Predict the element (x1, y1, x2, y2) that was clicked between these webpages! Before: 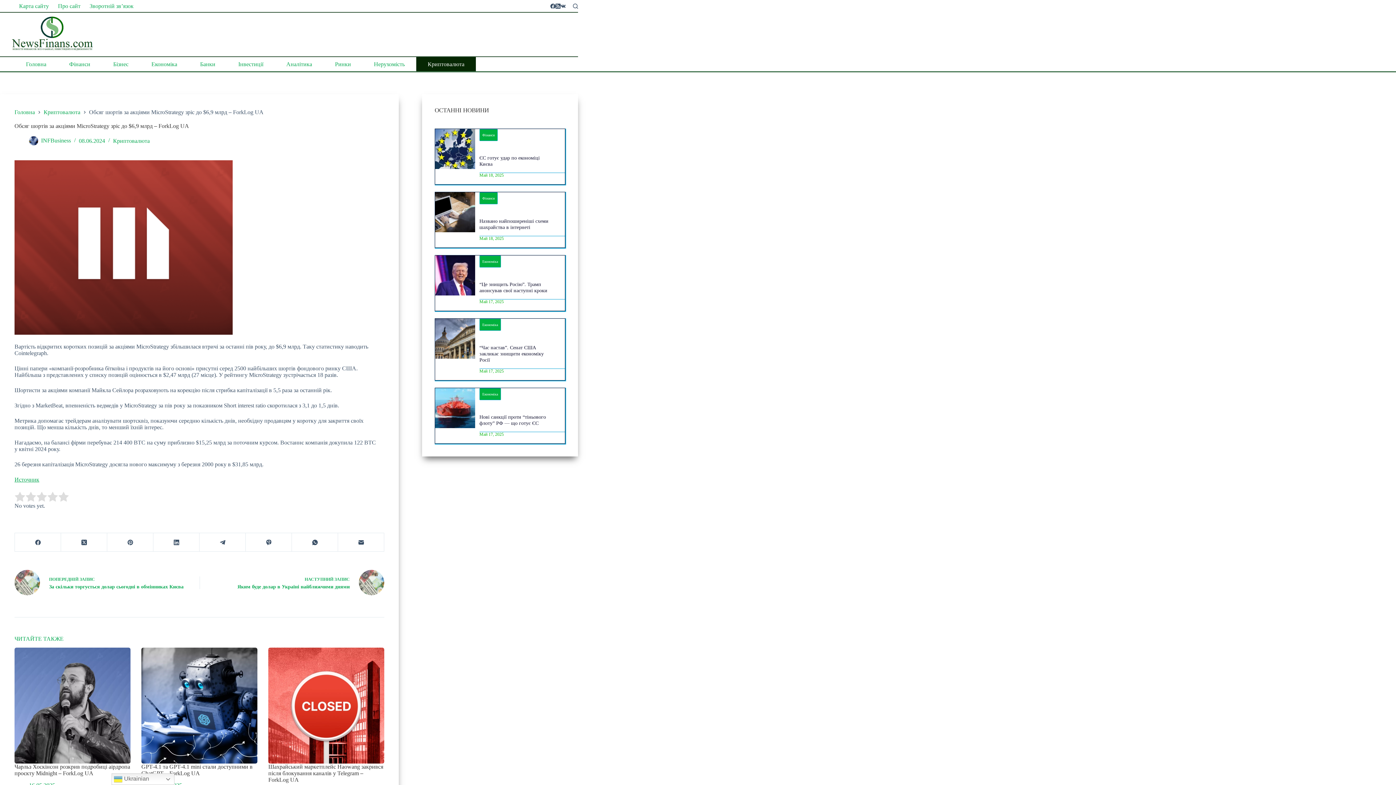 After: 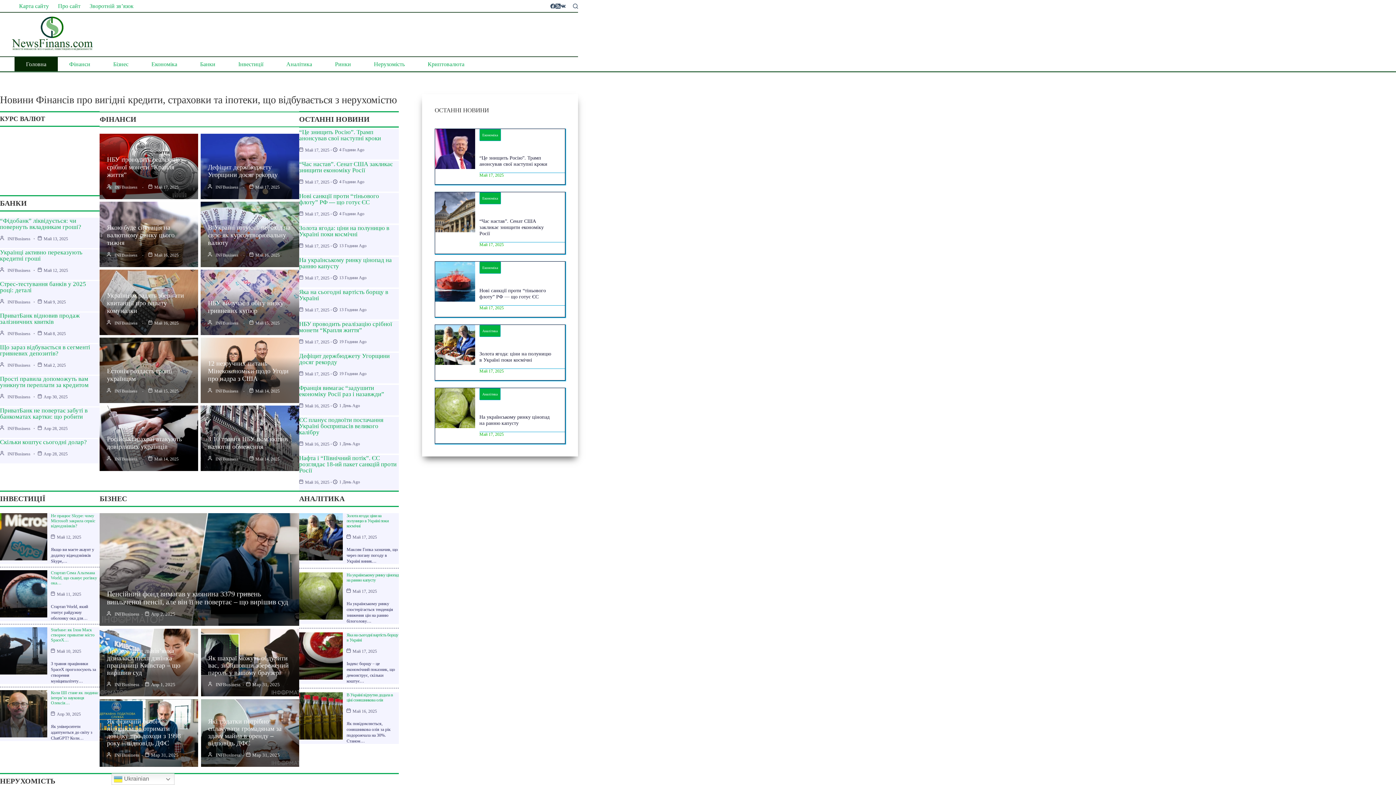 Action: bbox: (14, 109, 34, 115) label: Головна